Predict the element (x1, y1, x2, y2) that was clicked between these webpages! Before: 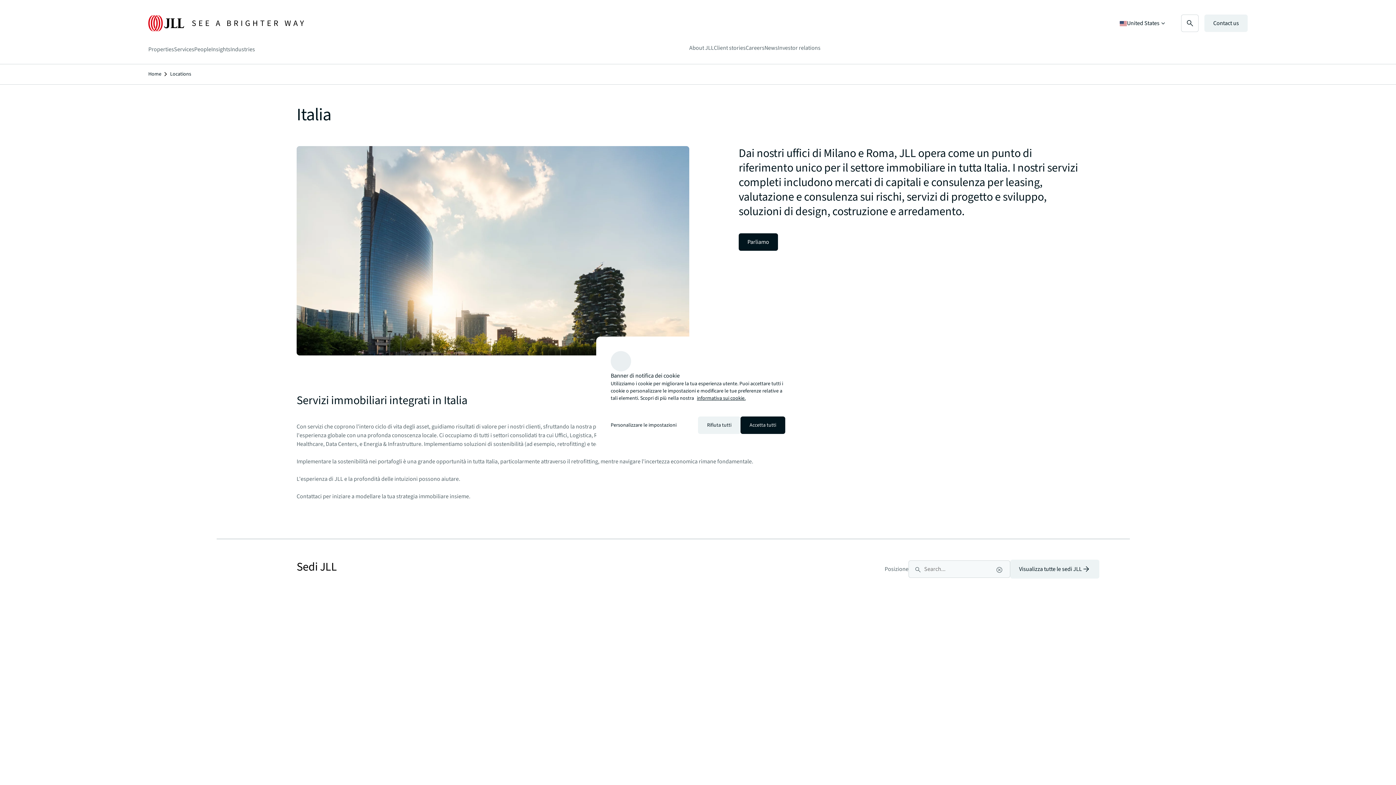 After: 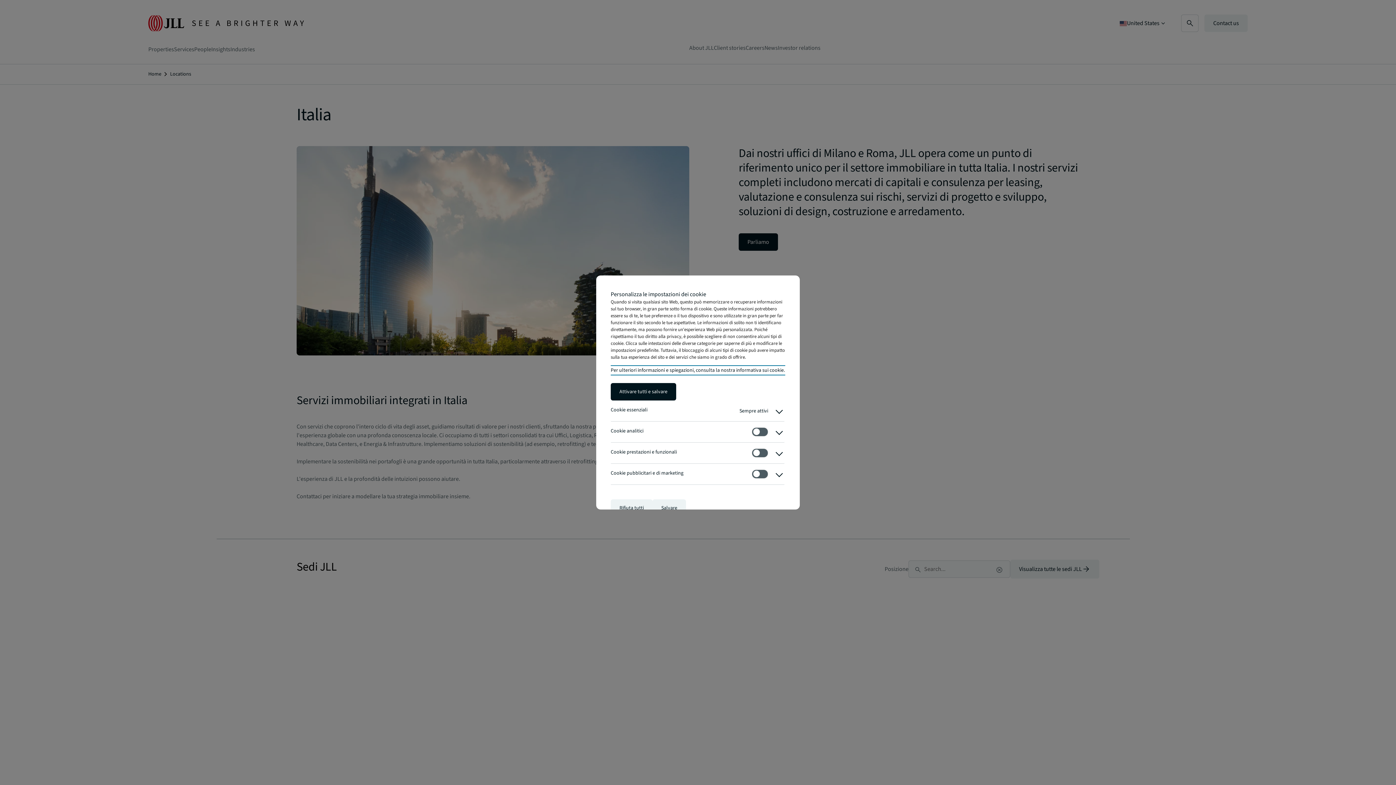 Action: label: Personalizzare le impostazioni bbox: (610, 416, 676, 434)